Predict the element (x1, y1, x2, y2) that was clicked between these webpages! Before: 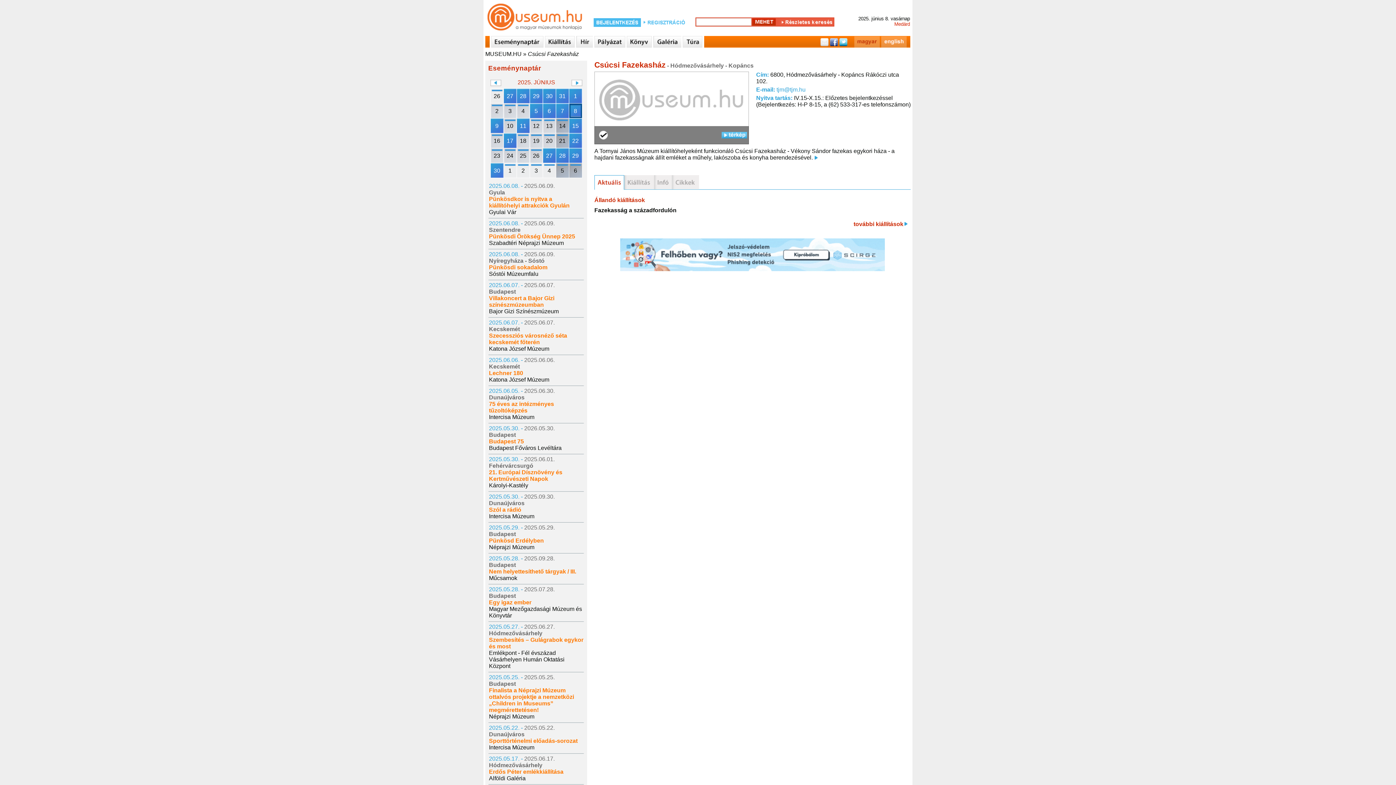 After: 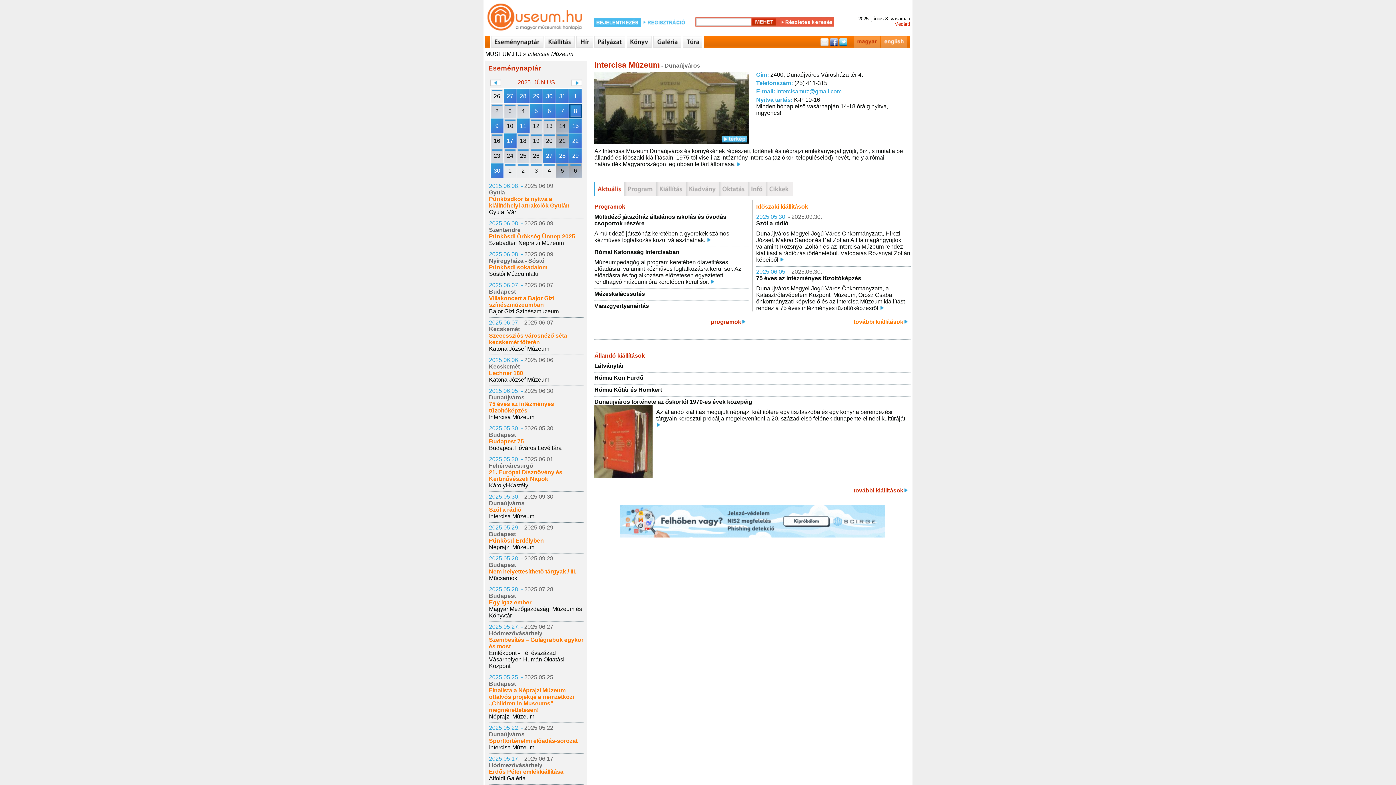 Action: label: Intercisa Múzeum bbox: (489, 513, 534, 519)